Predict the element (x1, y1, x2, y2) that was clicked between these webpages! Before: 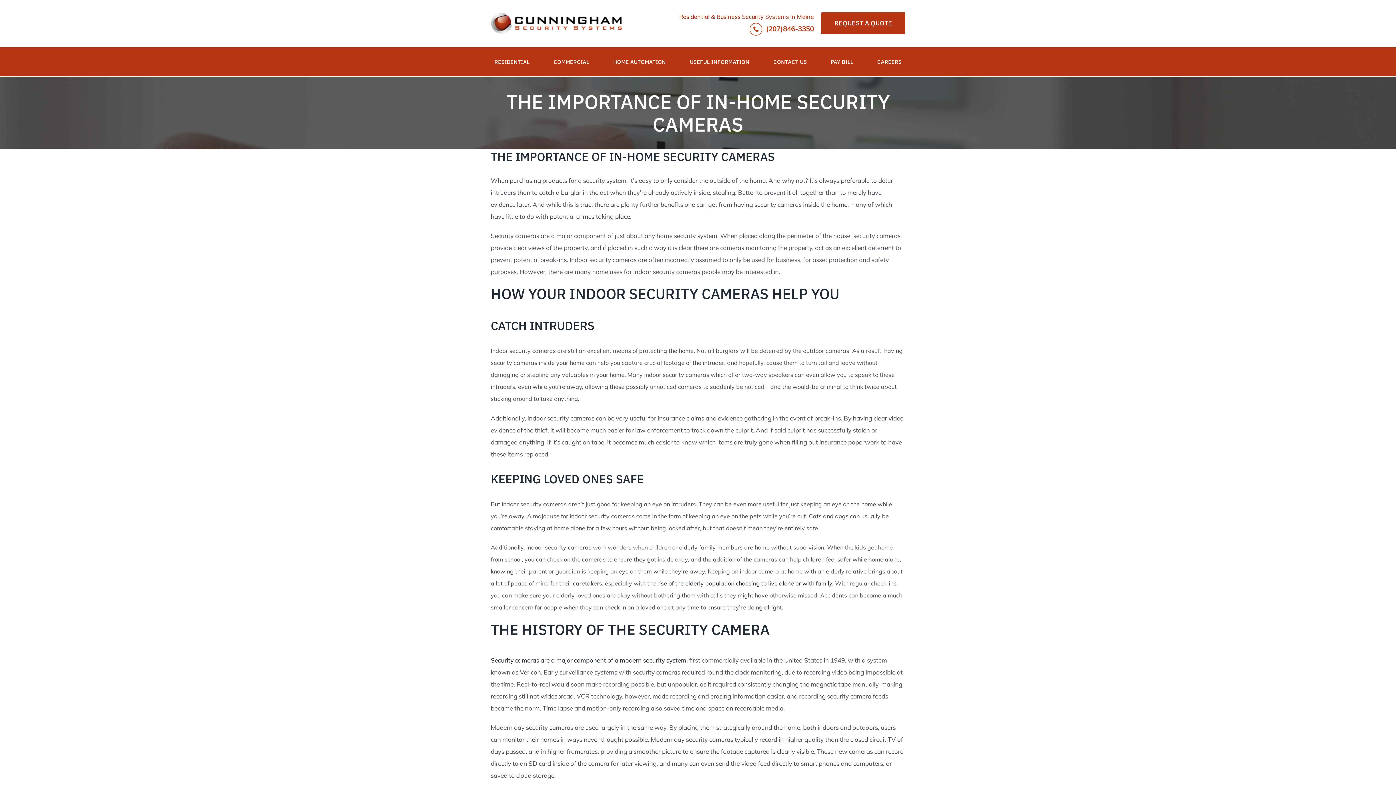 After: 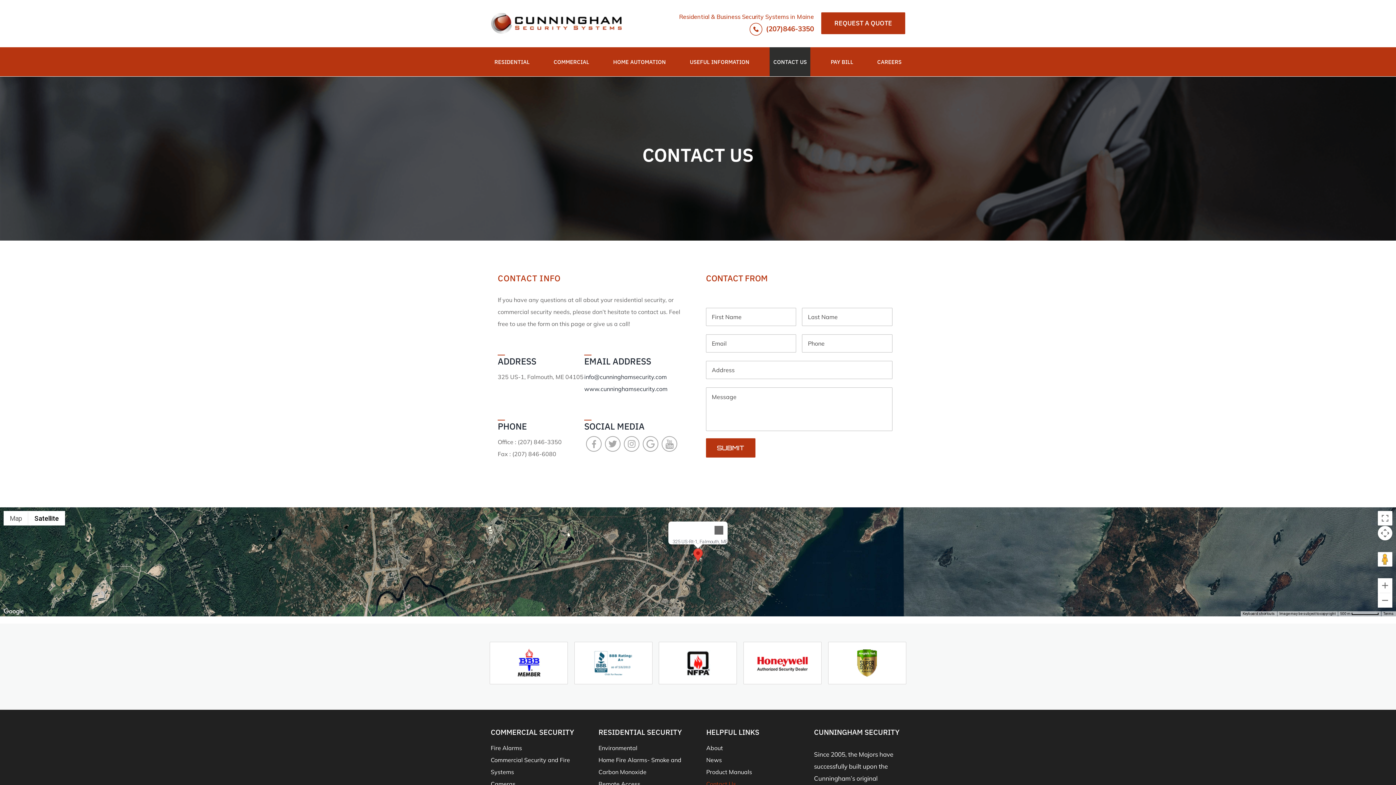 Action: label: CONTACT US bbox: (773, 54, 807, 69)